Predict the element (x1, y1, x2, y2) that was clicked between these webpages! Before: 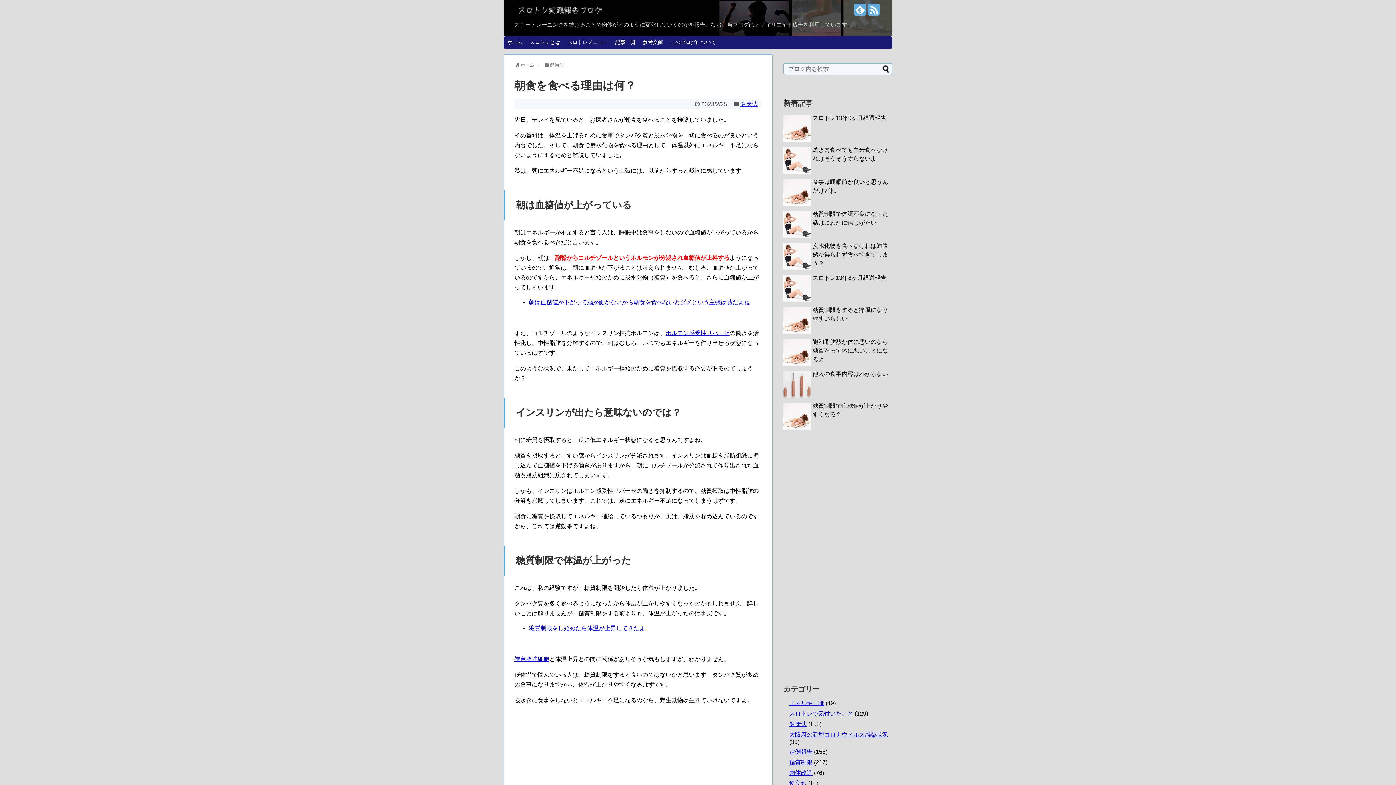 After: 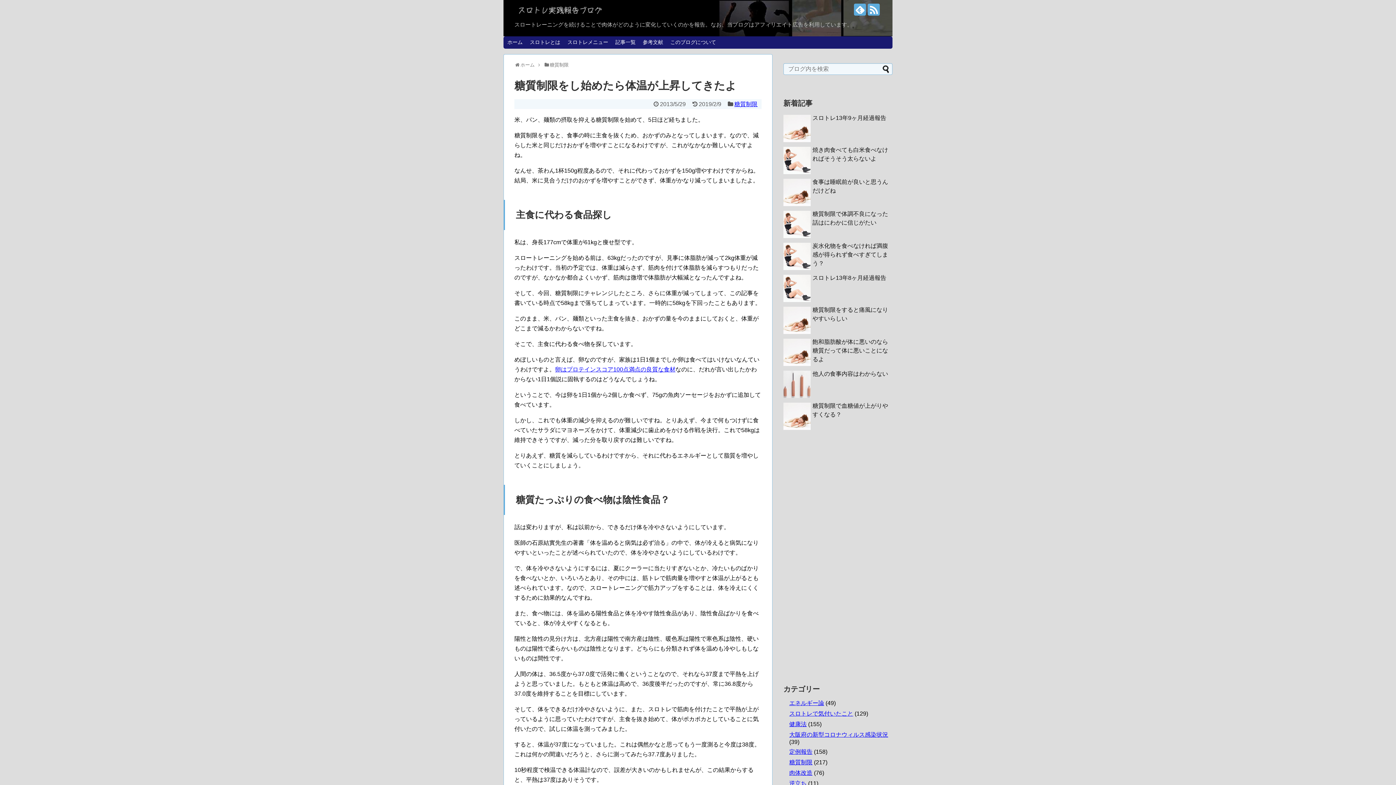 Action: label: 糖質制限をし始めたら体温が上昇してきたよ bbox: (529, 625, 645, 631)